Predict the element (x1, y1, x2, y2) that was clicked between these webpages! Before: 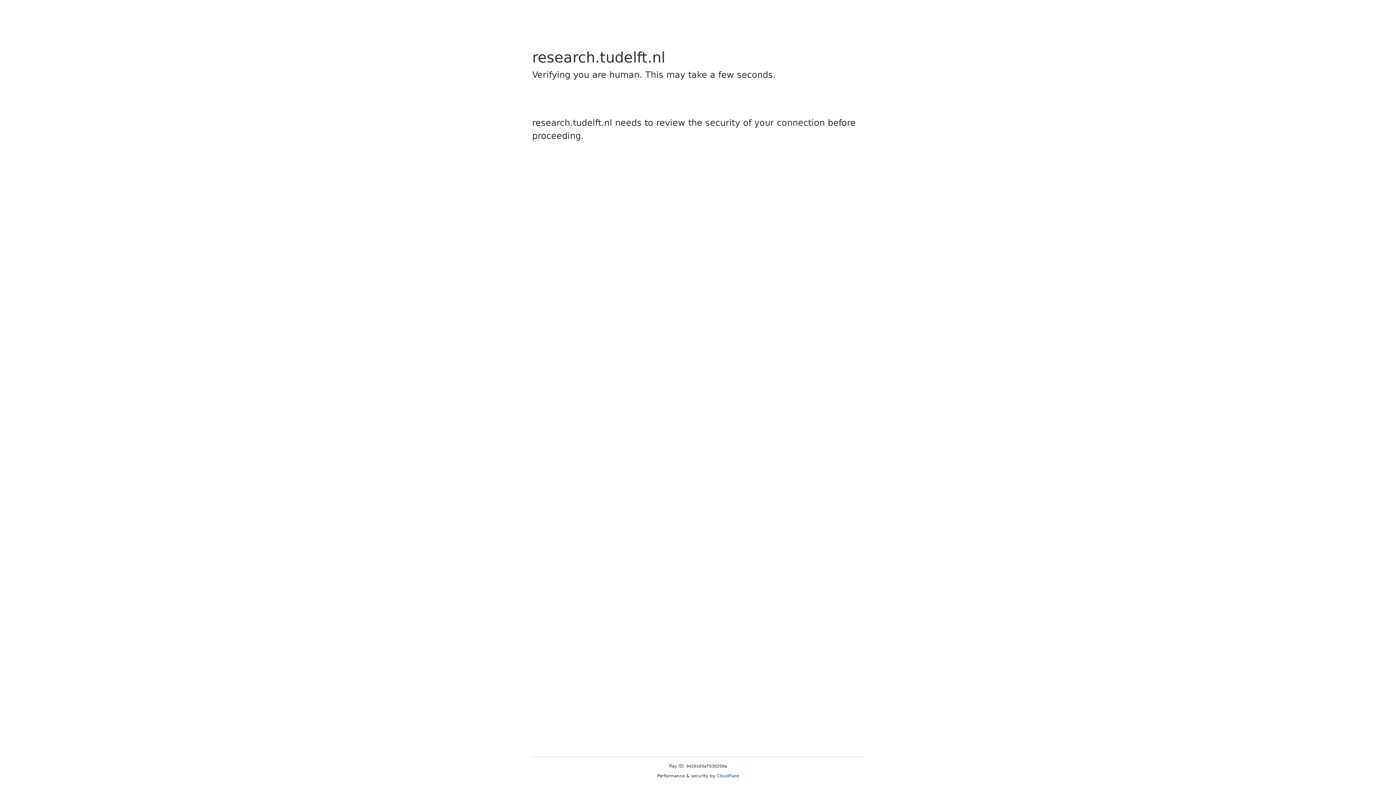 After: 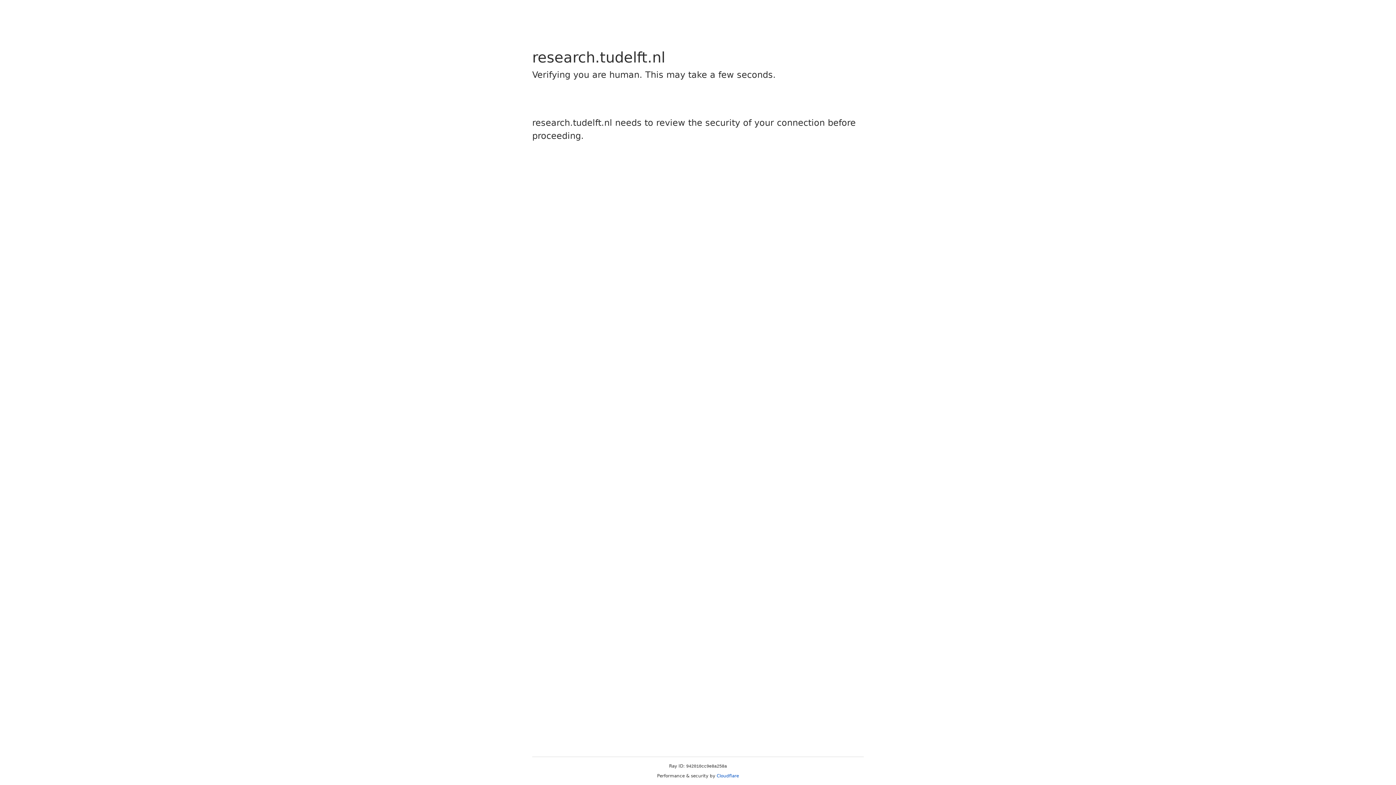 Action: label: Cloudflare bbox: (716, 773, 739, 778)